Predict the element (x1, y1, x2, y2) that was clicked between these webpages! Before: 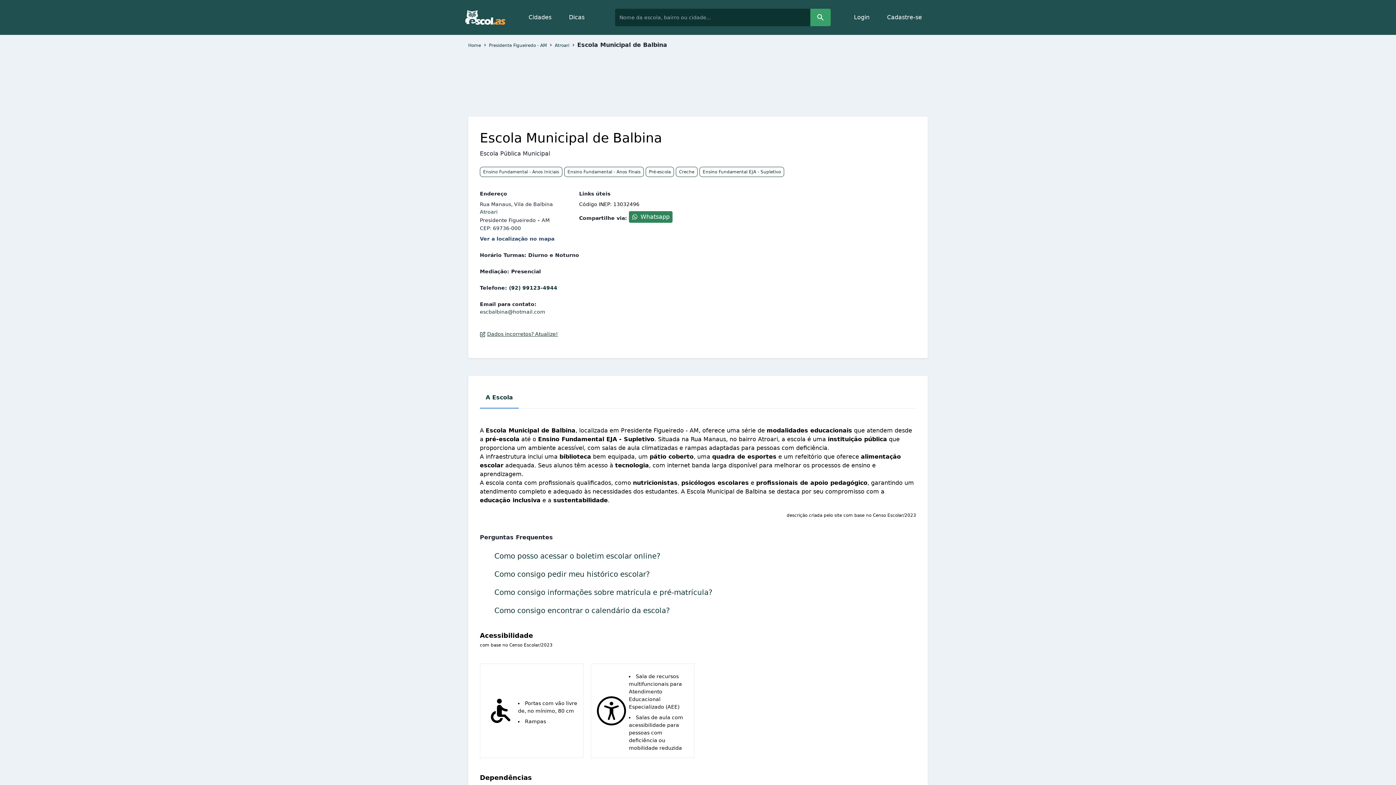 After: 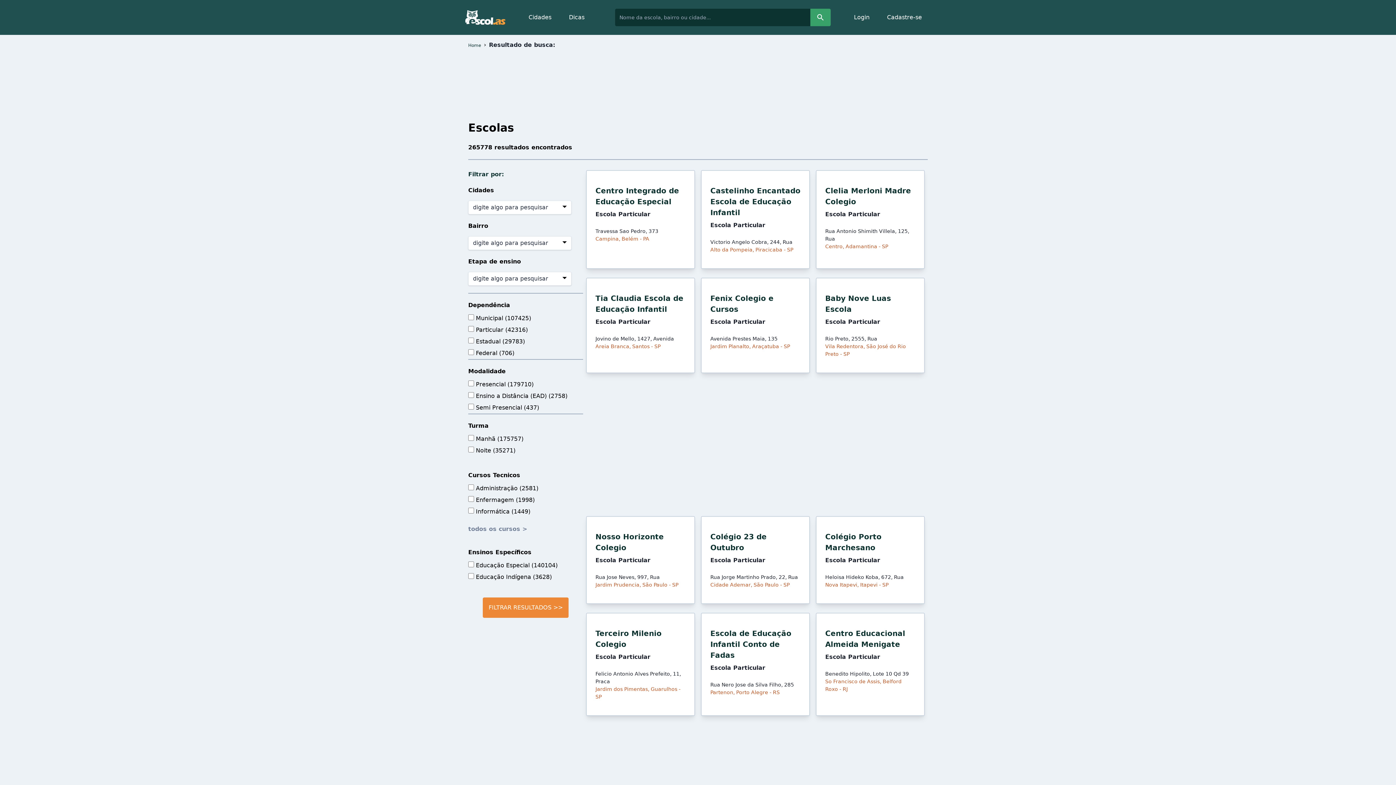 Action: bbox: (810, 8, 830, 26)